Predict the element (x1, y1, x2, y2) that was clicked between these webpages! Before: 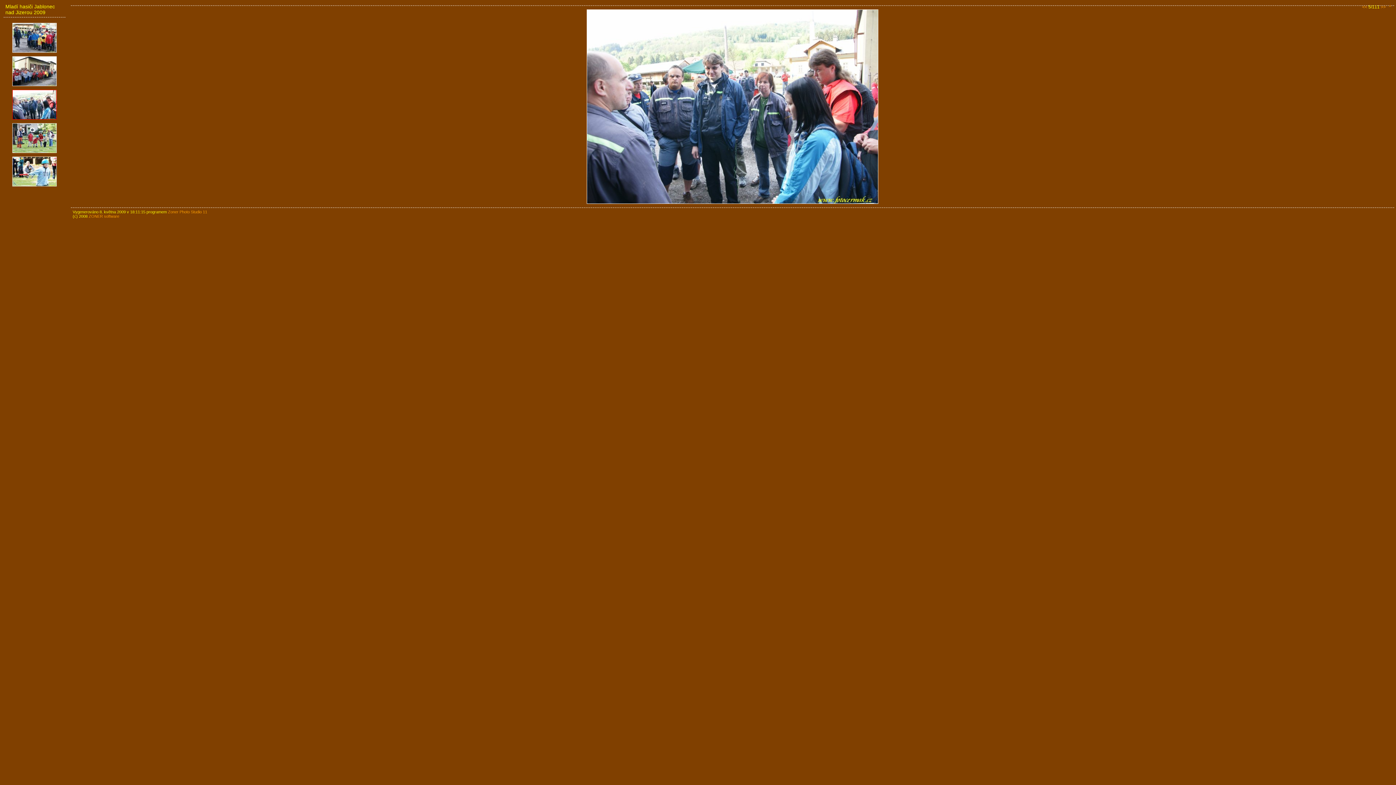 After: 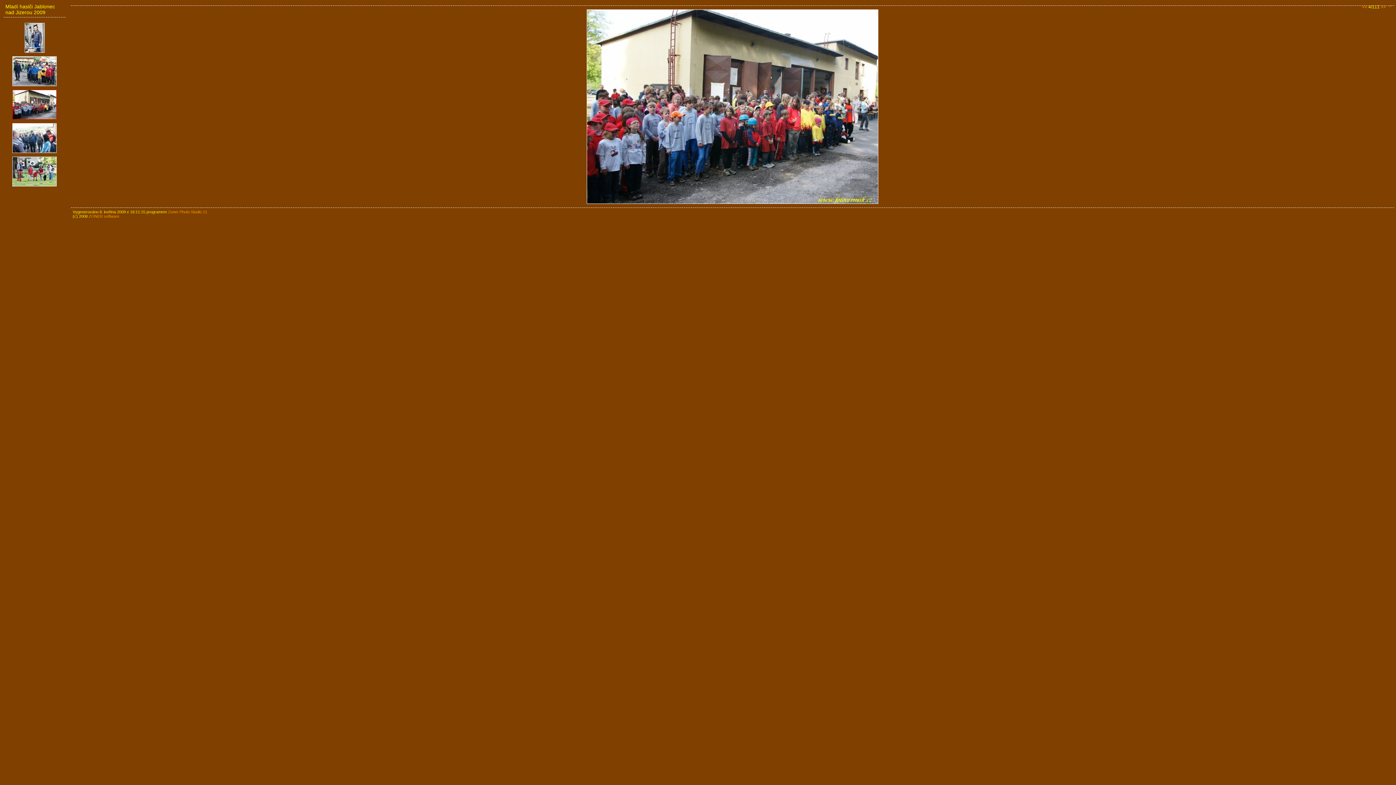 Action: label: << bbox: (1362, 4, 1367, 9)